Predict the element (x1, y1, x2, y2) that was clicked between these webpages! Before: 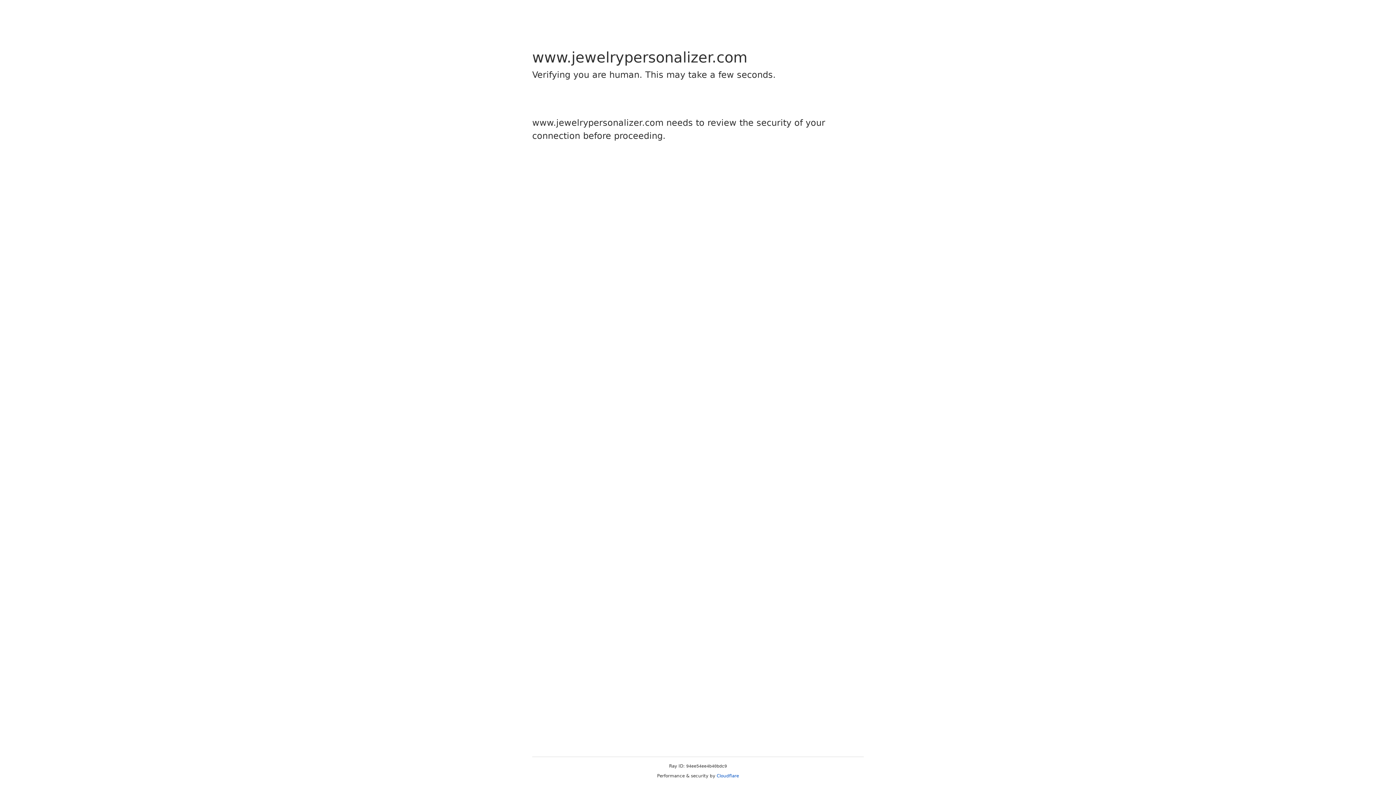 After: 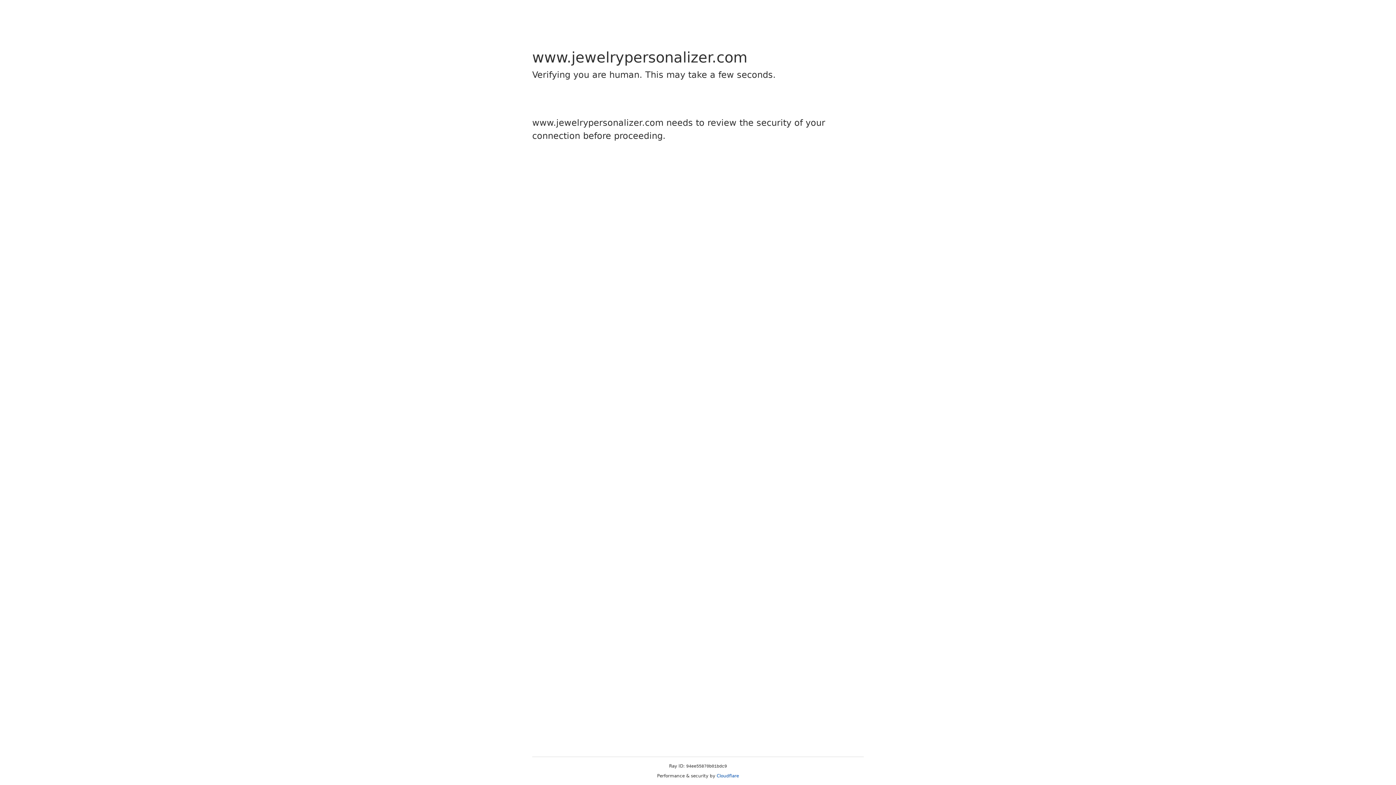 Action: bbox: (716, 773, 739, 778) label: Cloudflare